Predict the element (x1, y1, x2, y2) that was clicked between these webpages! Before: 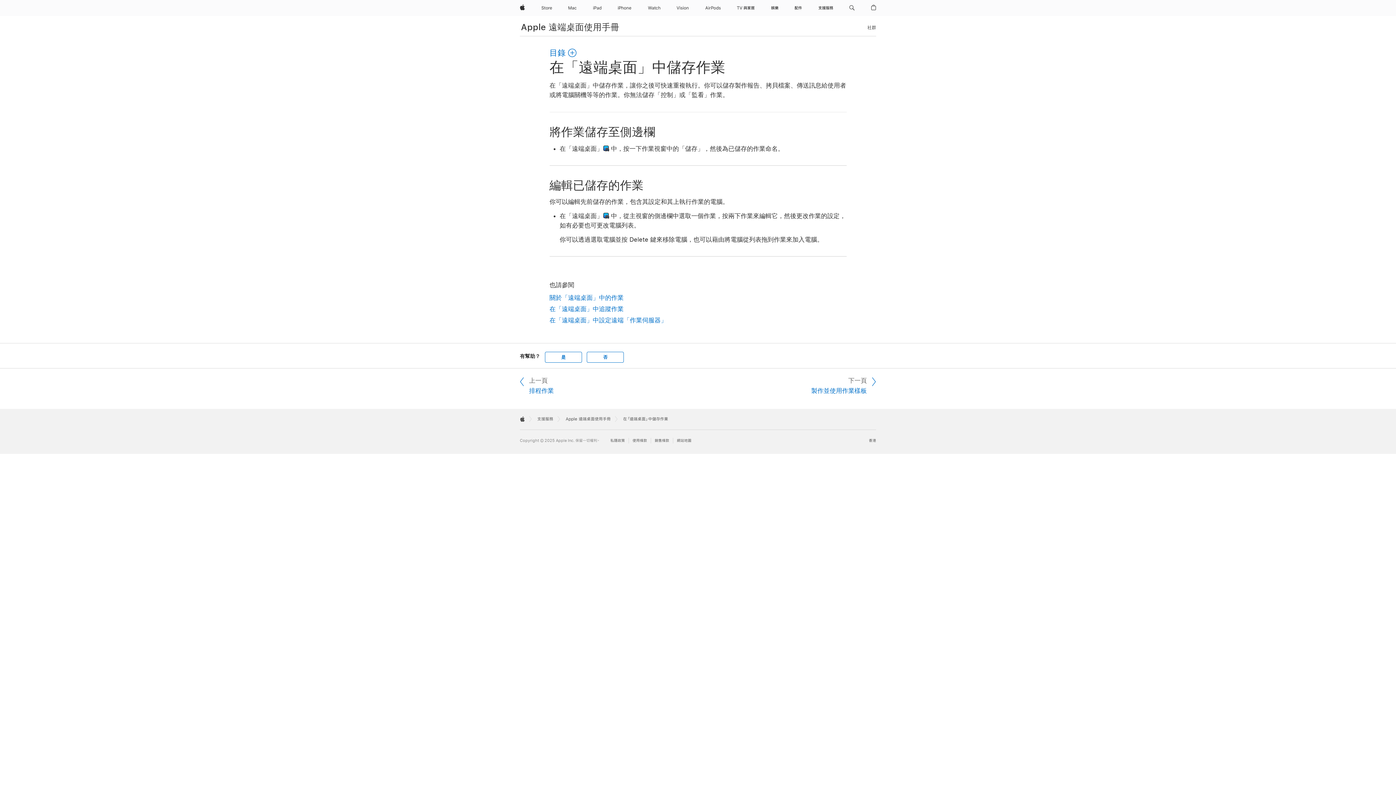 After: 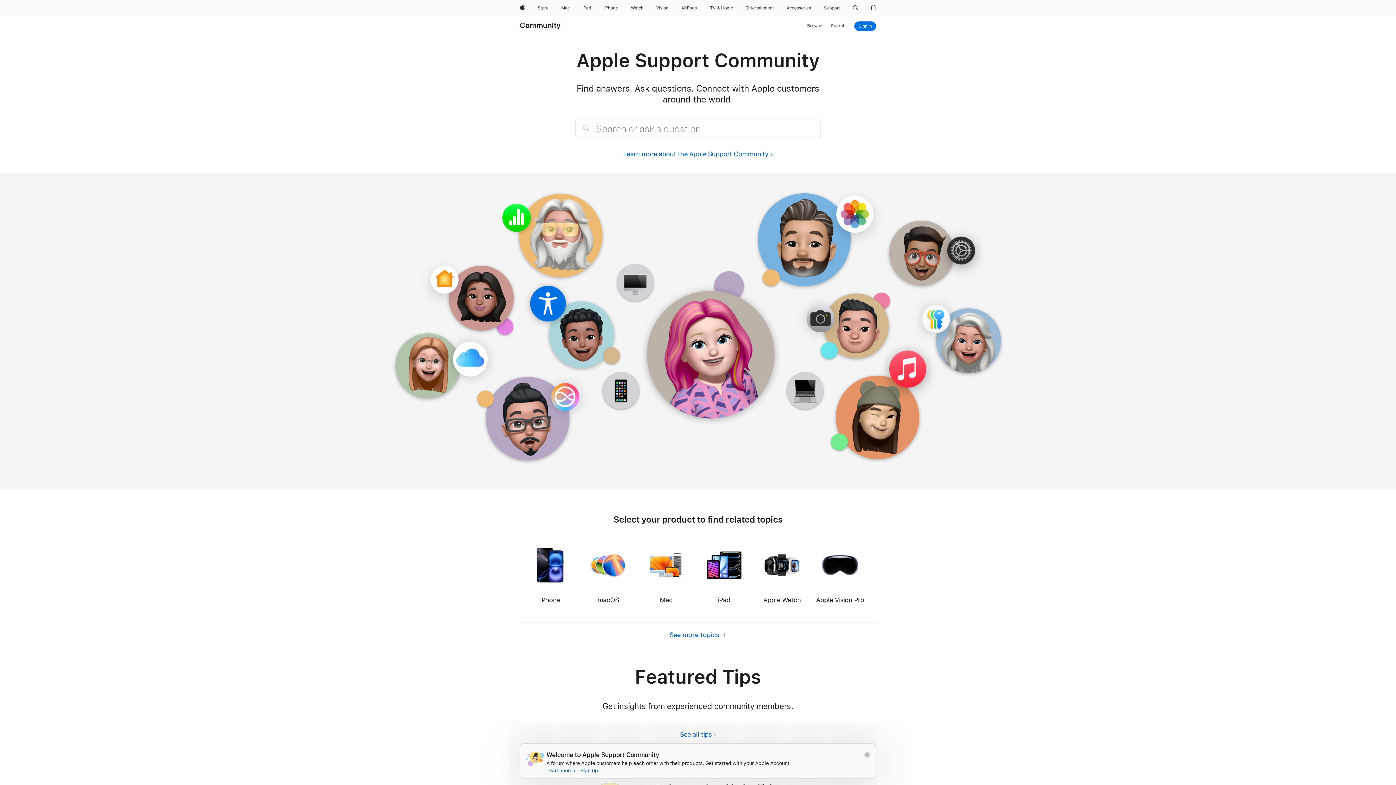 Action: label: 社群 bbox: (867, 23, 876, 31)